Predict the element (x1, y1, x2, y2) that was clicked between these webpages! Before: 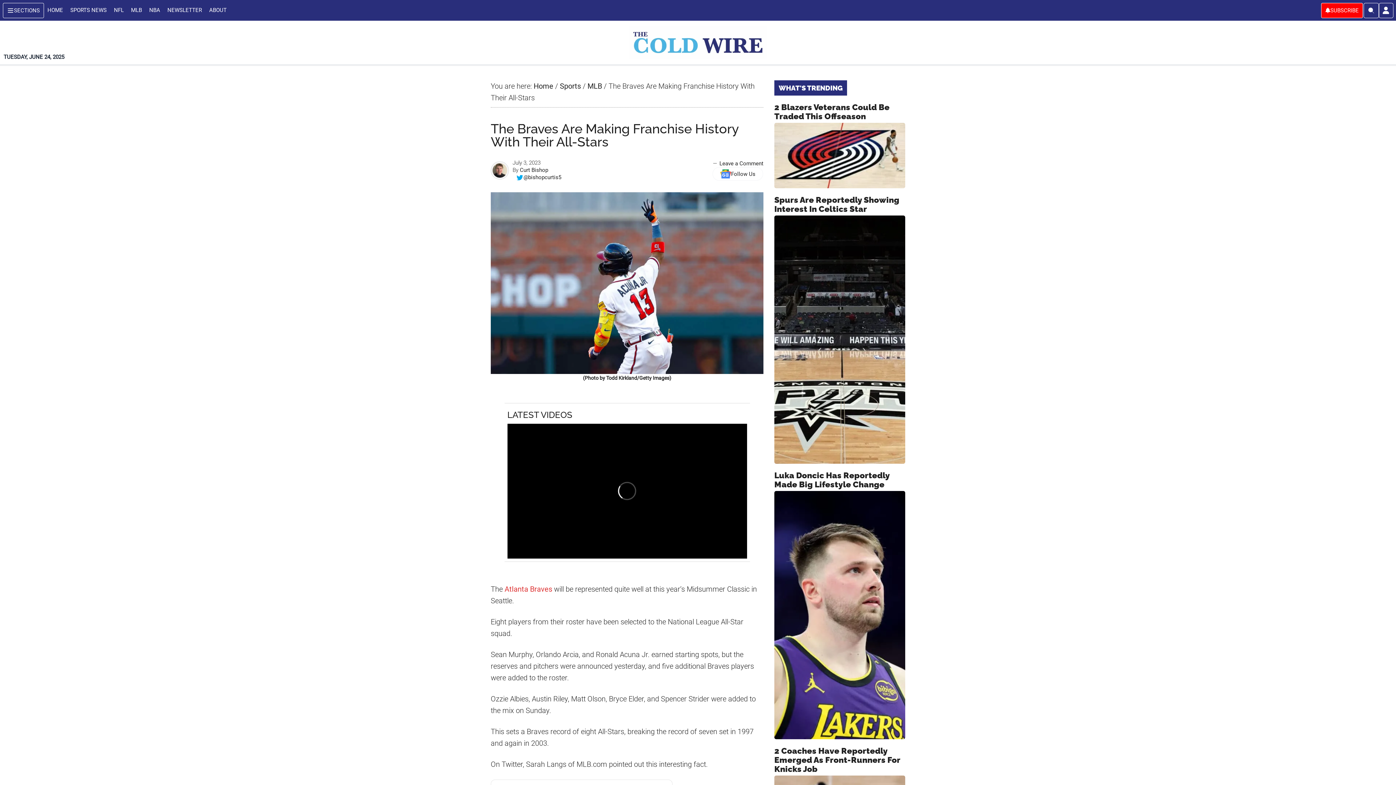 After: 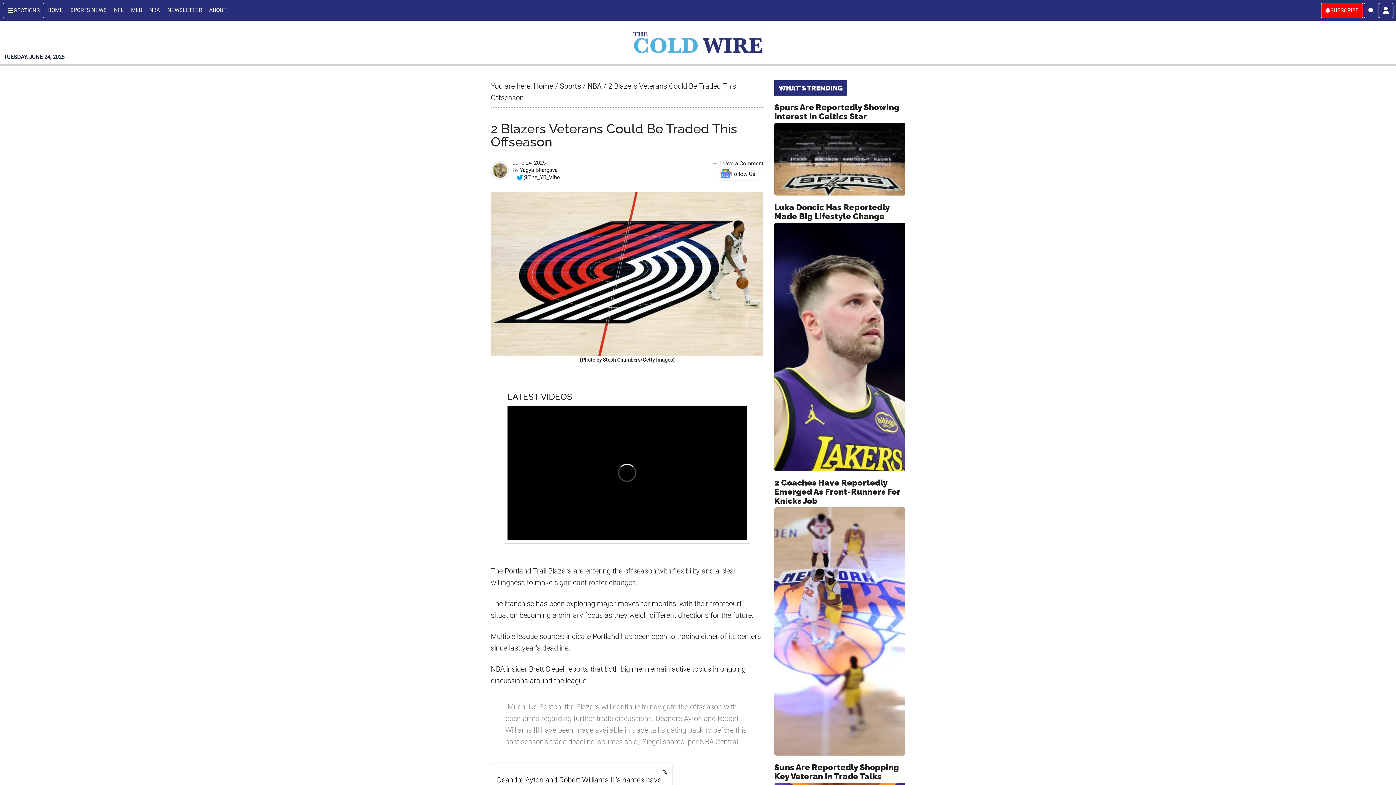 Action: bbox: (774, 102, 905, 188) label: 2 Blazers Veterans Could Be Traded This Offseason